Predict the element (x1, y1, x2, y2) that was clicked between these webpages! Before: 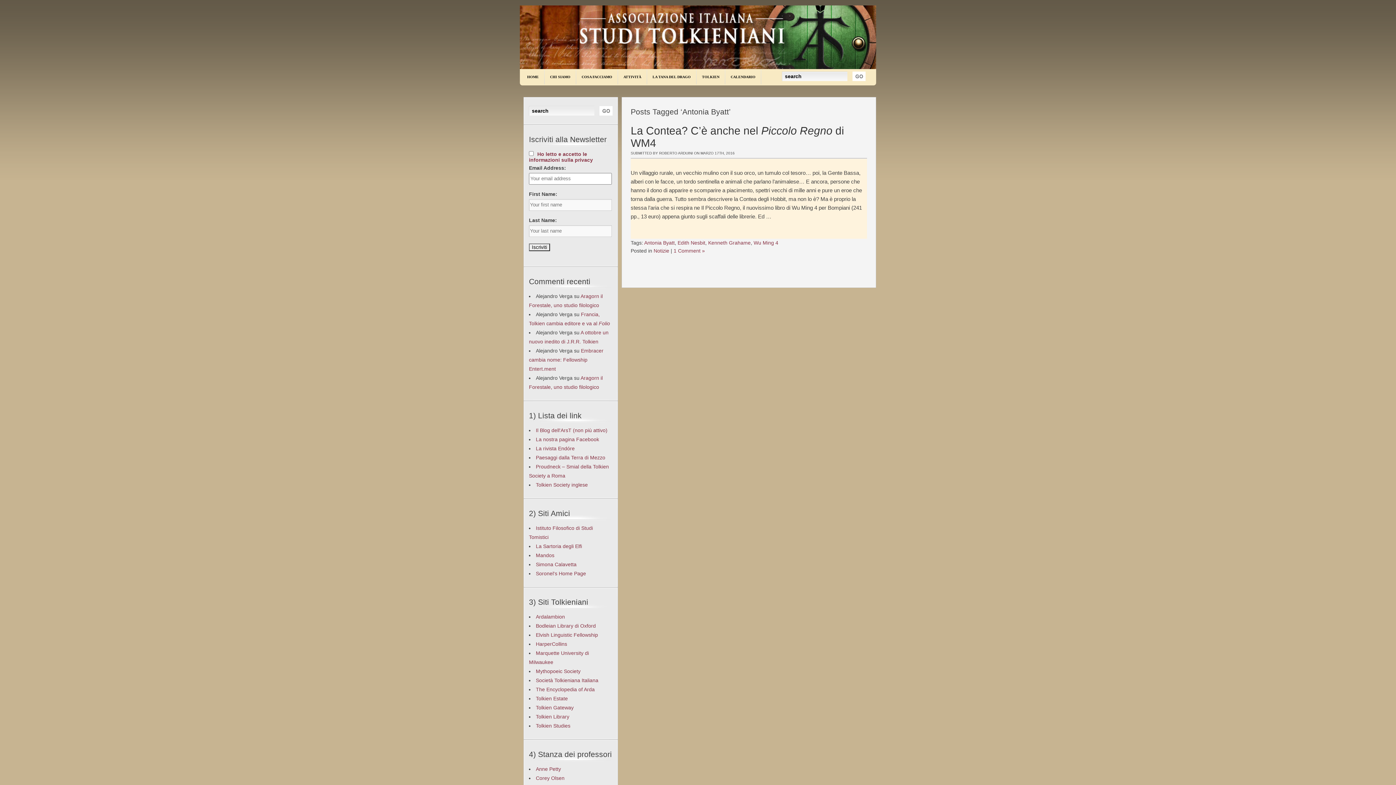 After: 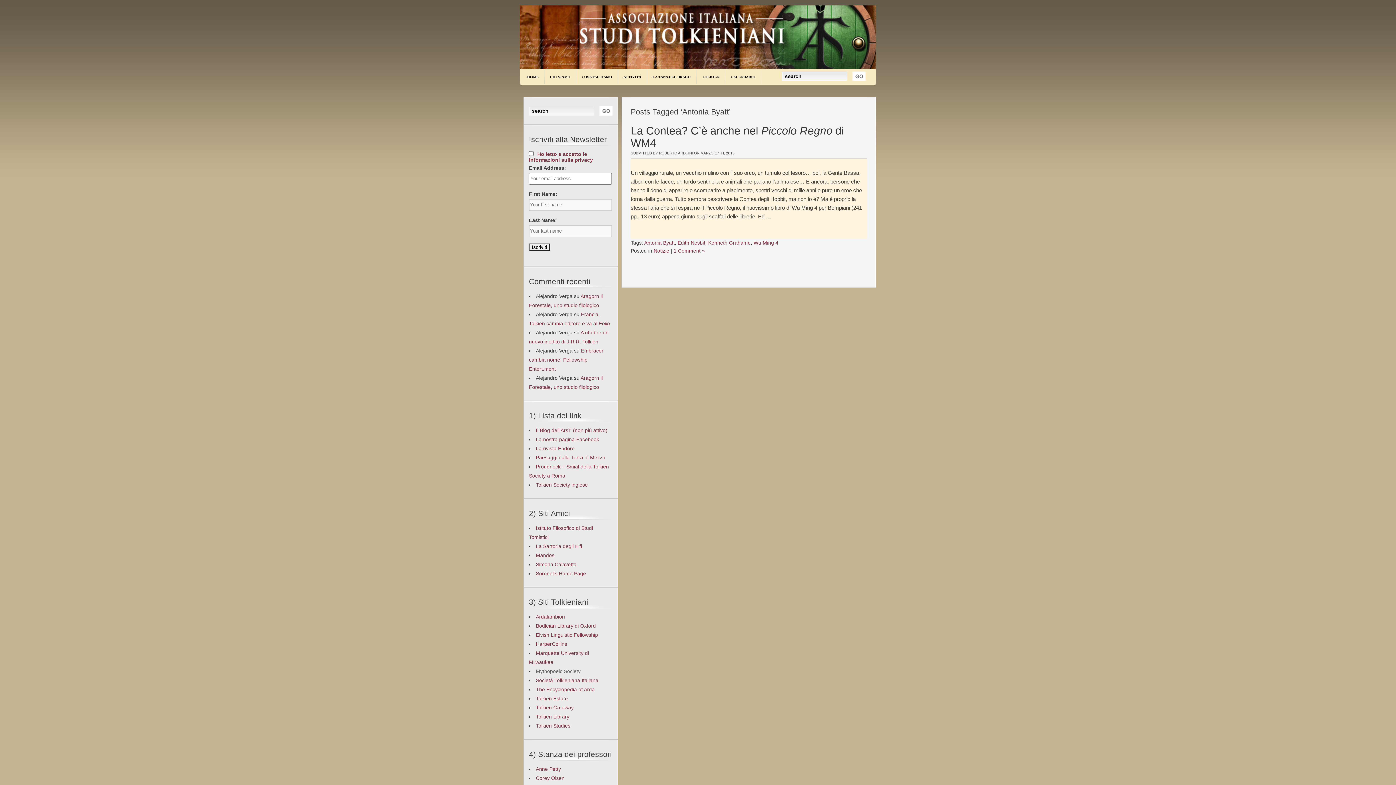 Action: label: Mythopoeic Society bbox: (536, 668, 580, 674)